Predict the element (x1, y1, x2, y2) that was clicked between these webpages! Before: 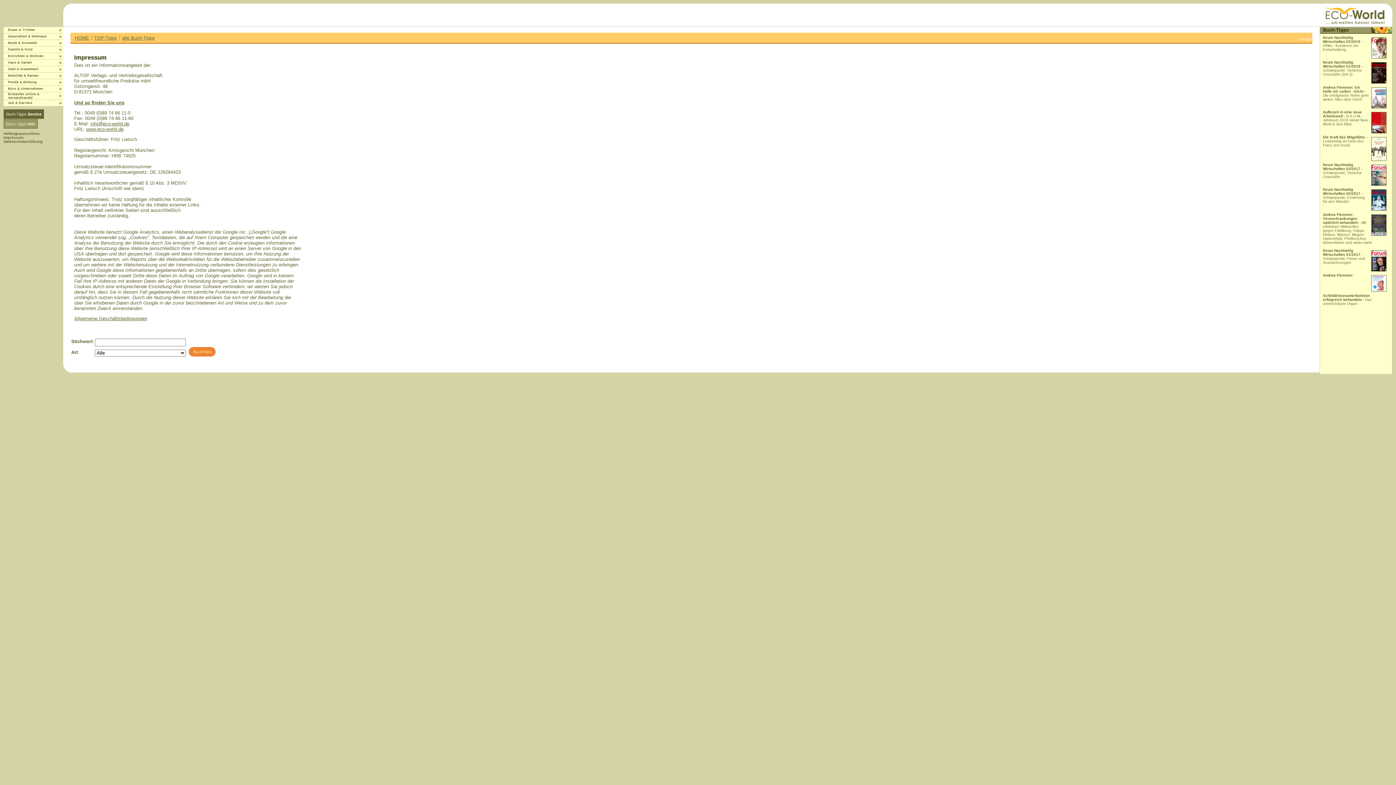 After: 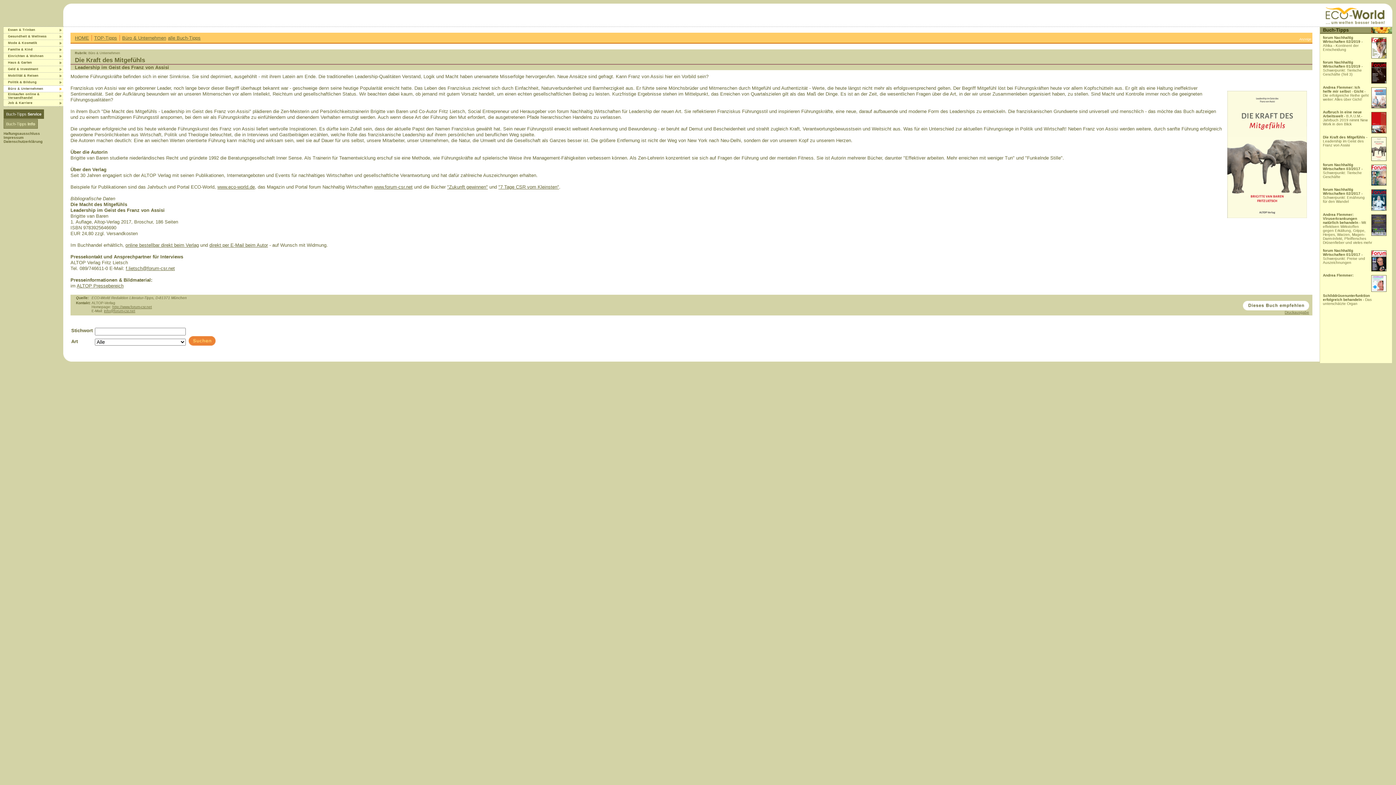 Action: label: Die Kraft des Mitgefühls - Leadership im Geist des Franz von Assisi
 bbox: (1323, 135, 1367, 147)